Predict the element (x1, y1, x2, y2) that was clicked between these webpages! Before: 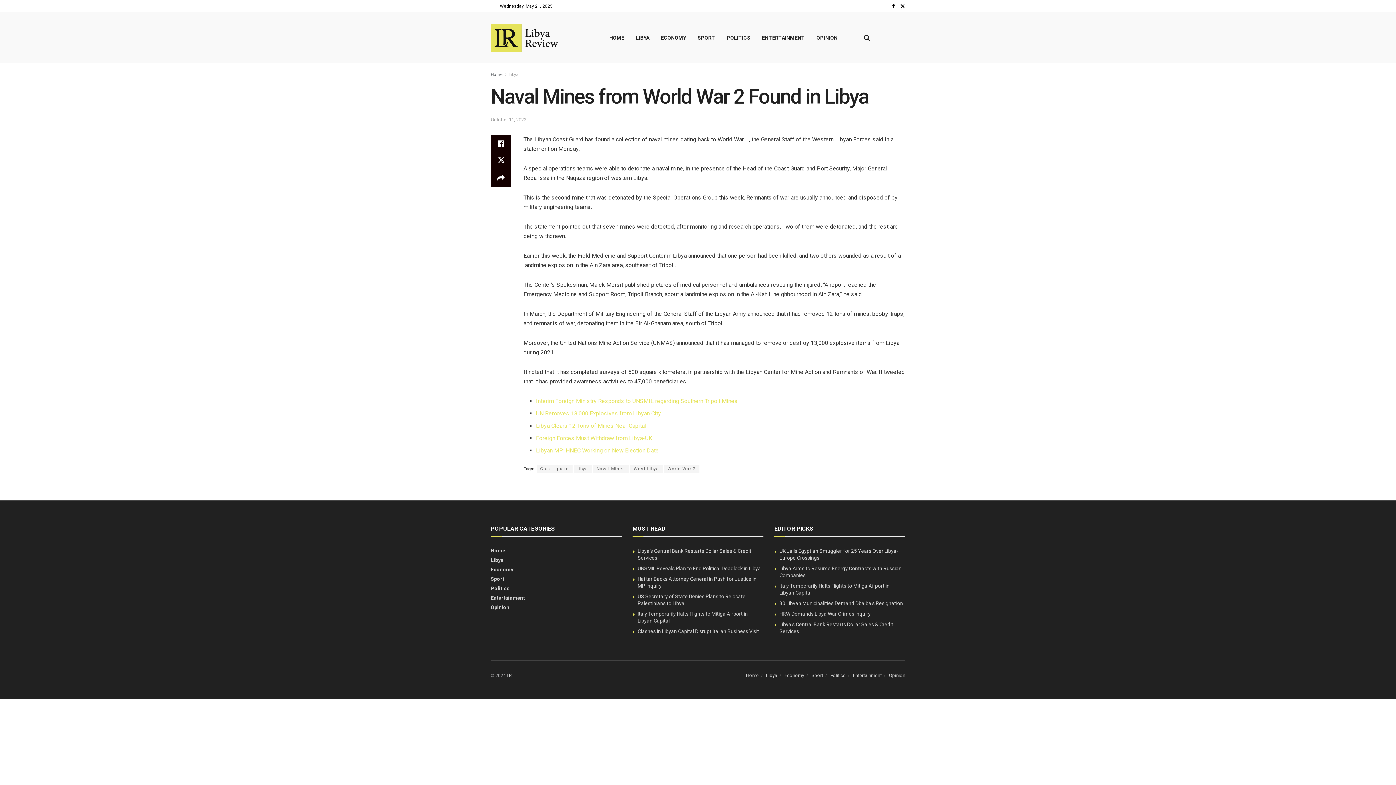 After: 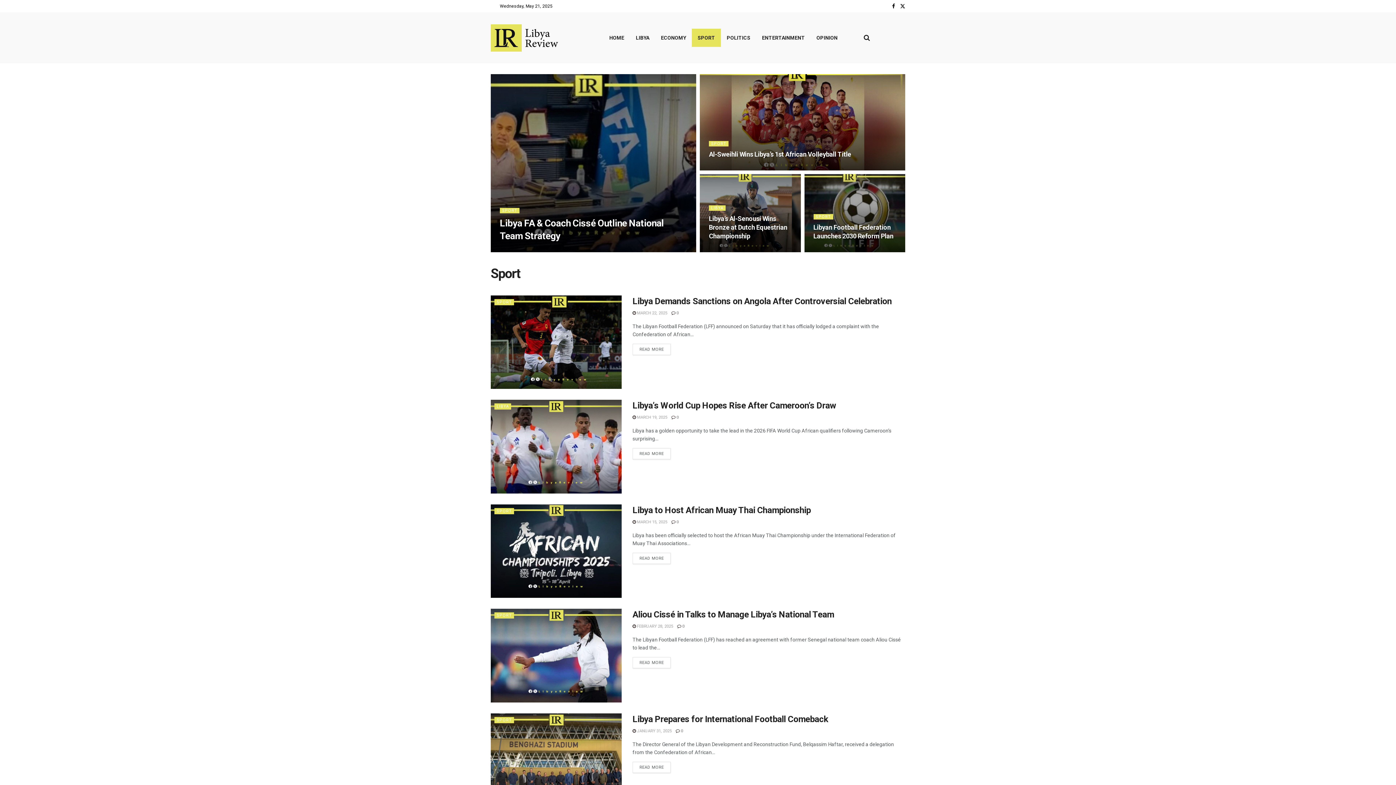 Action: label: SPORT bbox: (692, 28, 721, 46)